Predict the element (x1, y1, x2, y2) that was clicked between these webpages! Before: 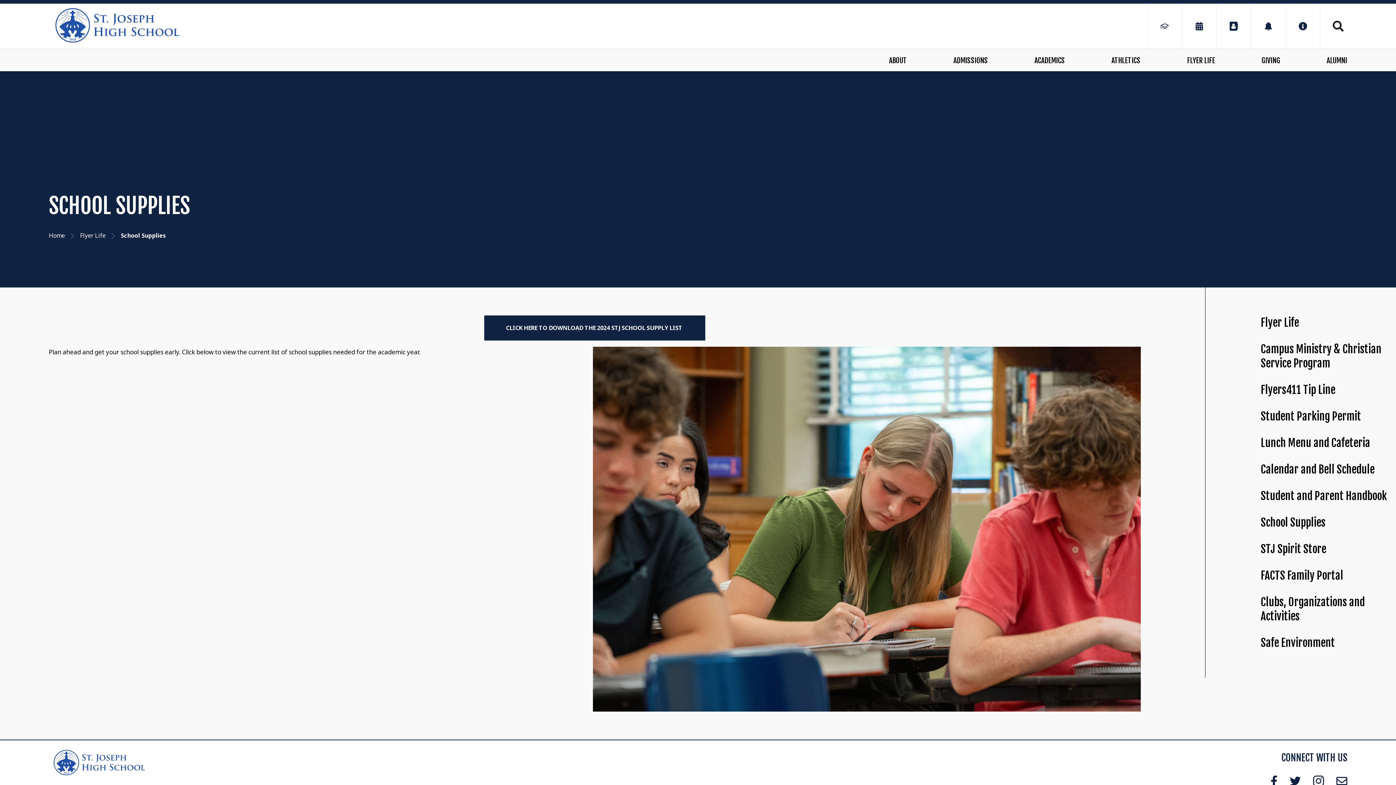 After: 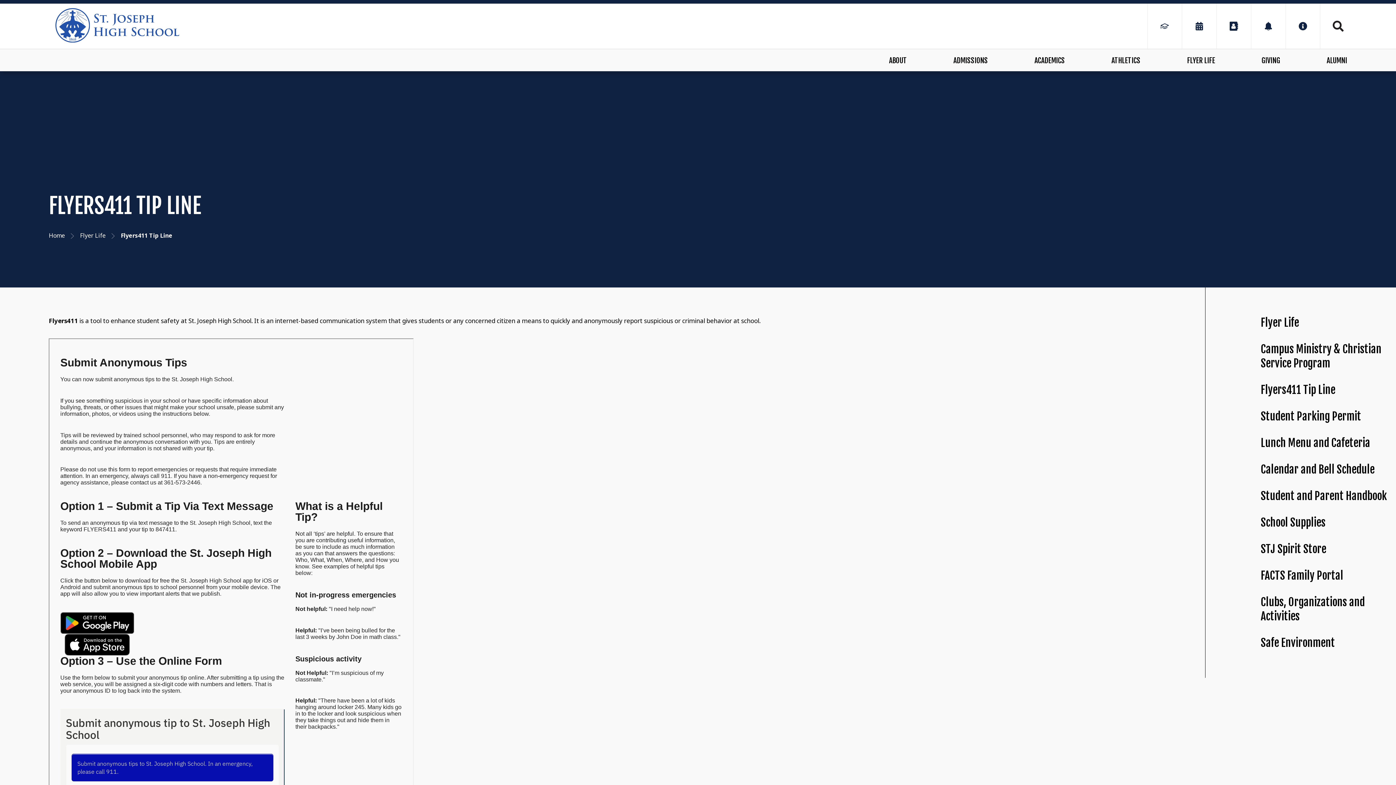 Action: bbox: (1261, 376, 1395, 403) label: Flyers411 Tip Line